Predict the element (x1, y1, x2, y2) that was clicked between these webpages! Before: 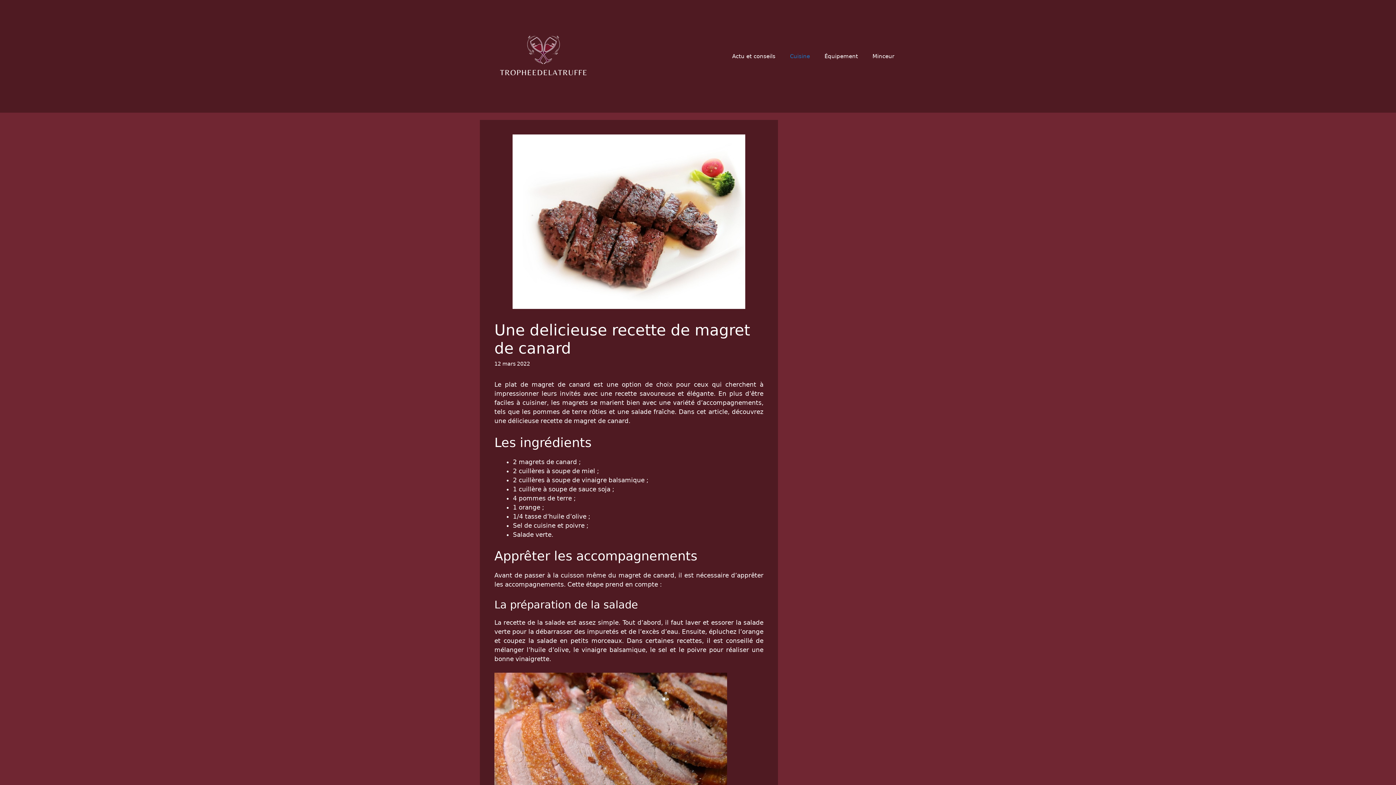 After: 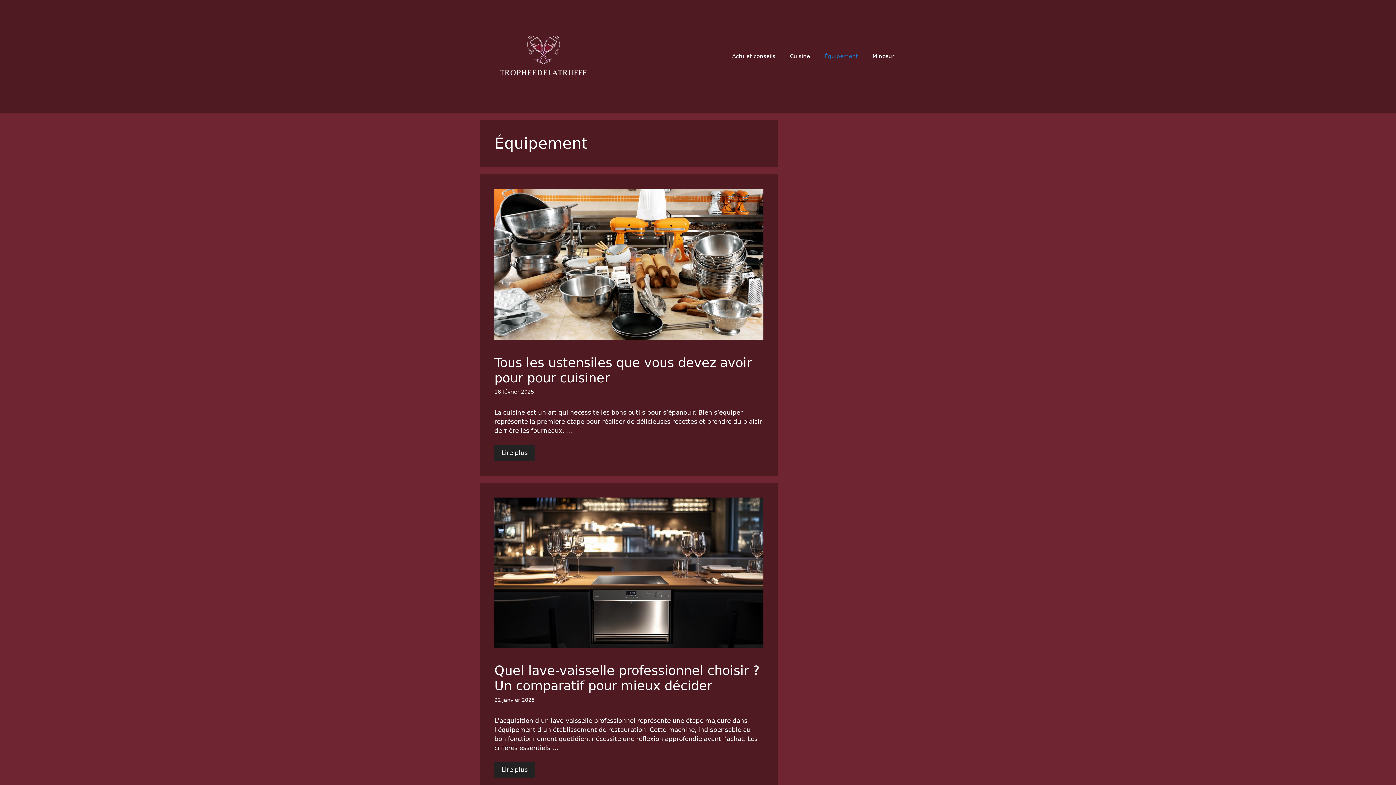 Action: bbox: (817, 45, 865, 67) label: Équipement